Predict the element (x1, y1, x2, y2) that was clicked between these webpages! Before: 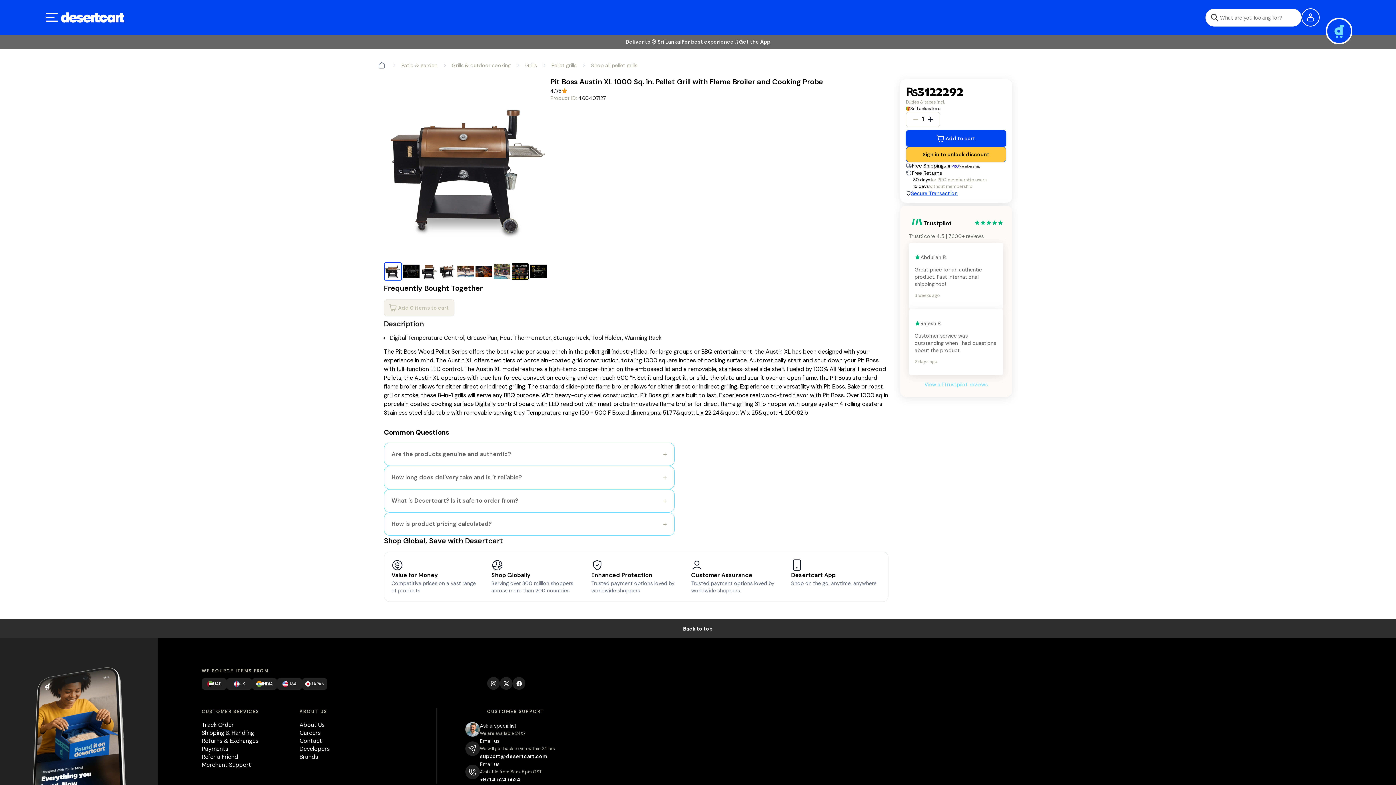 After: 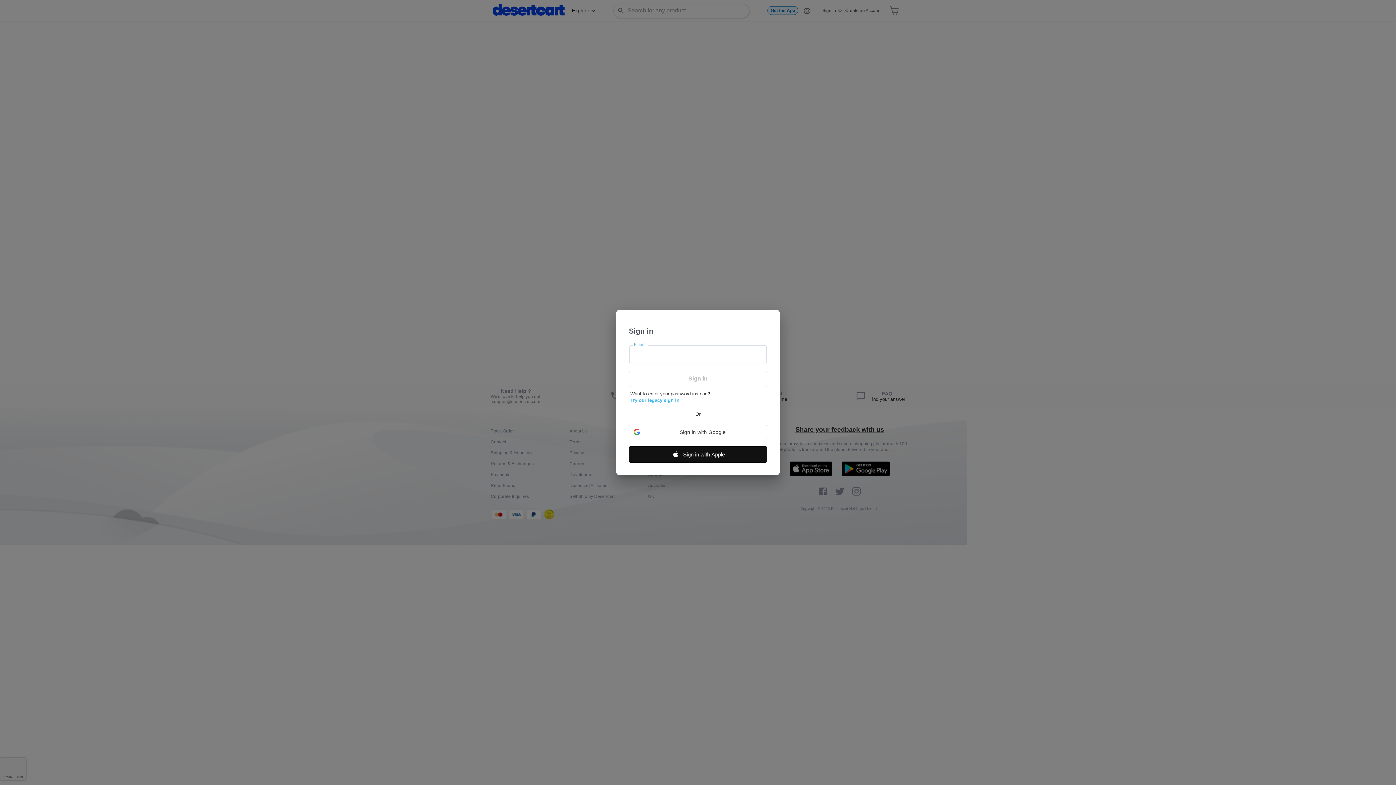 Action: label: Track Order bbox: (201, 721, 233, 729)